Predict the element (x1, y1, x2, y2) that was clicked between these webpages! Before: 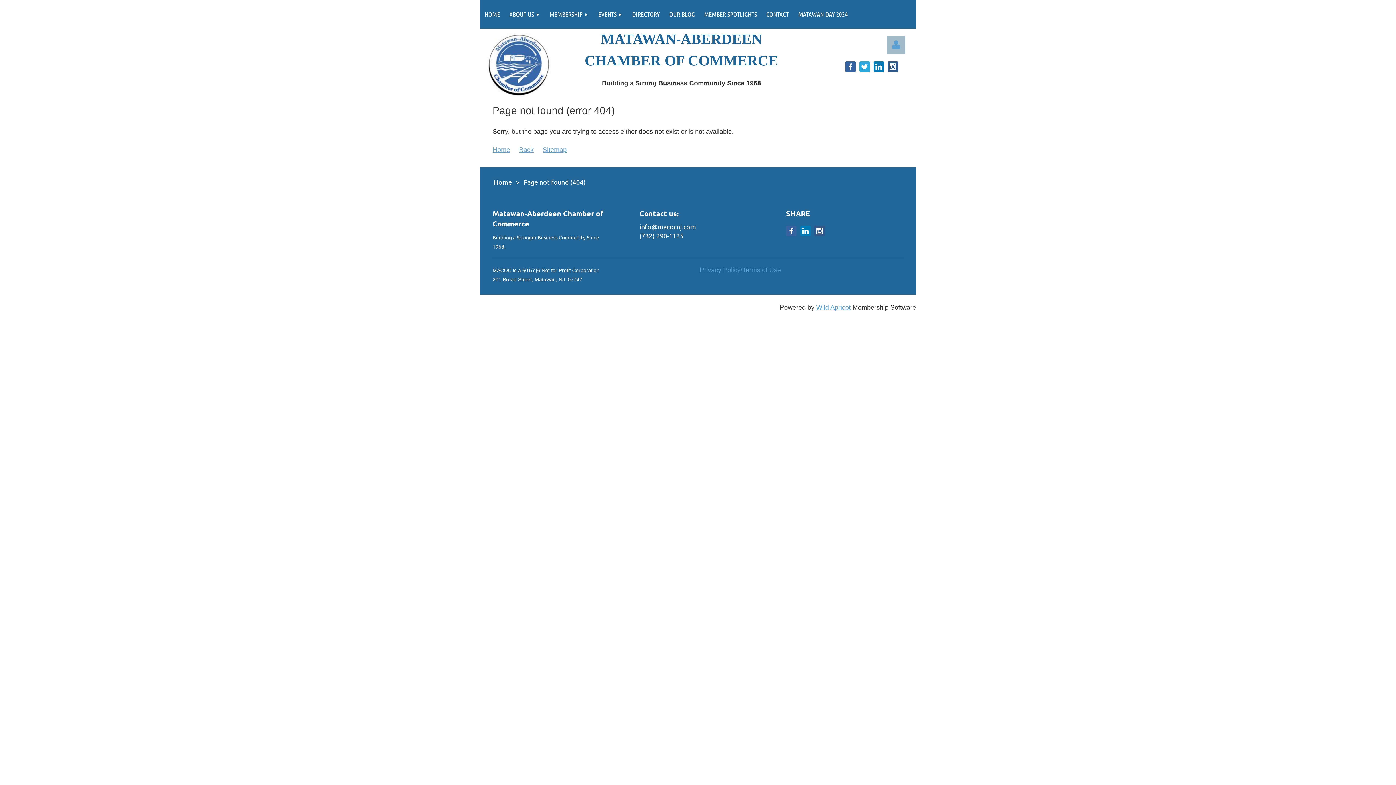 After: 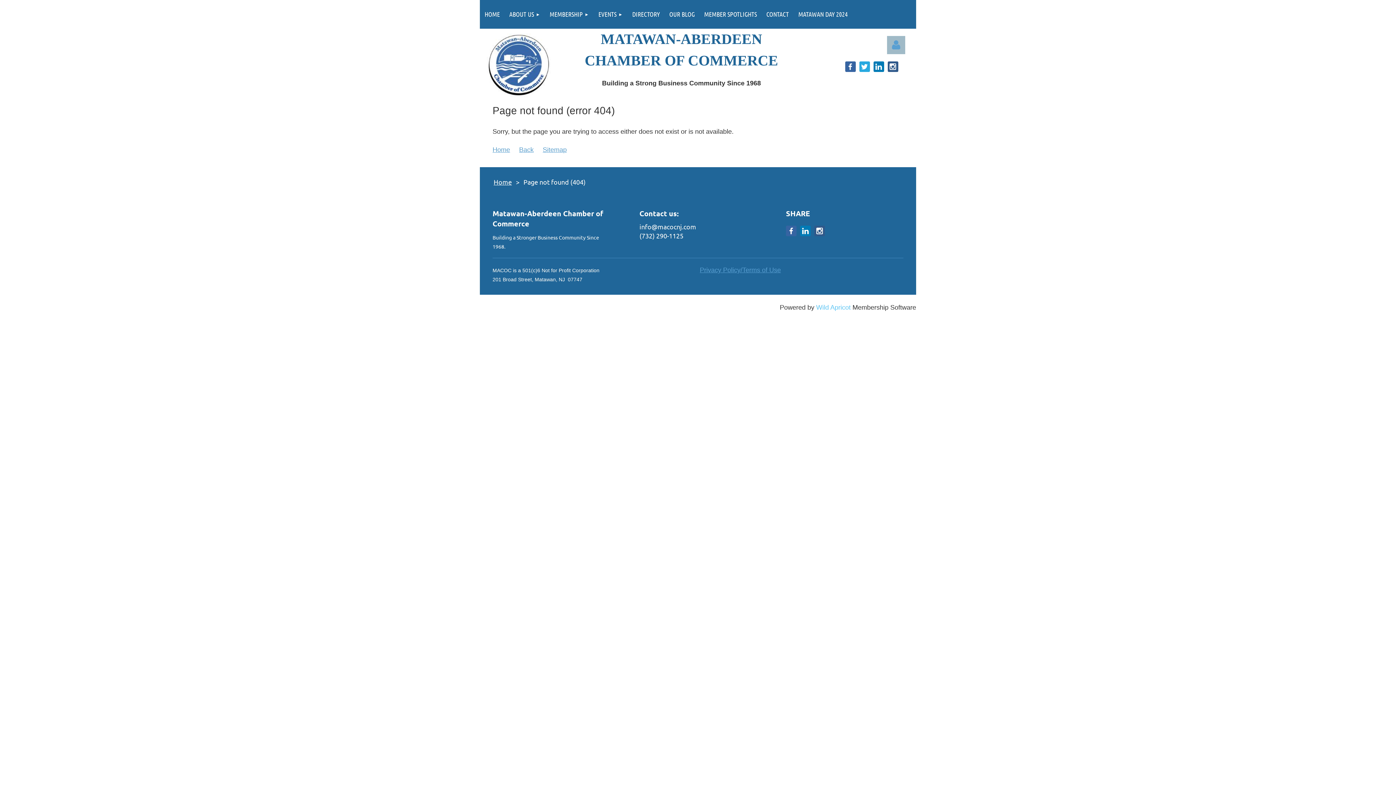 Action: label: Wild Apricot bbox: (816, 303, 850, 311)